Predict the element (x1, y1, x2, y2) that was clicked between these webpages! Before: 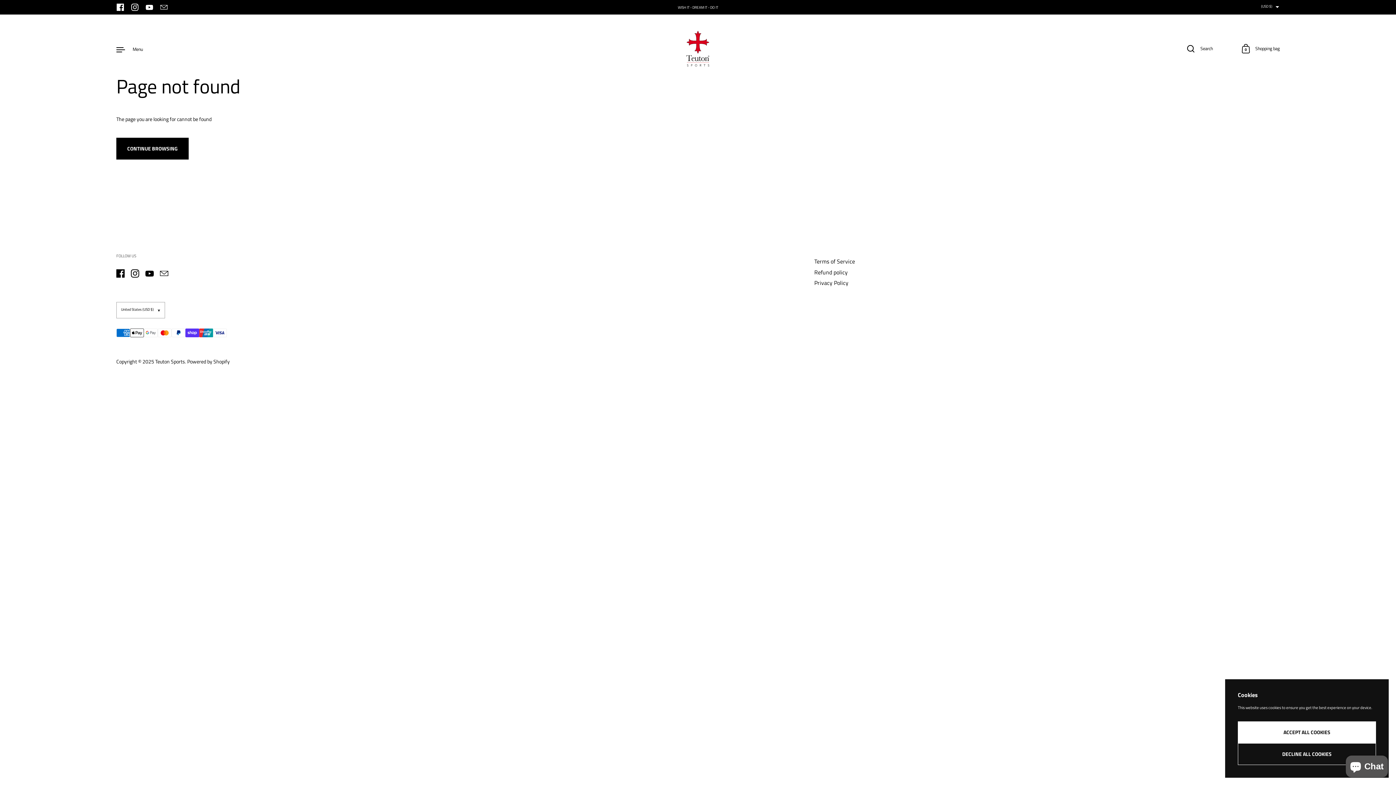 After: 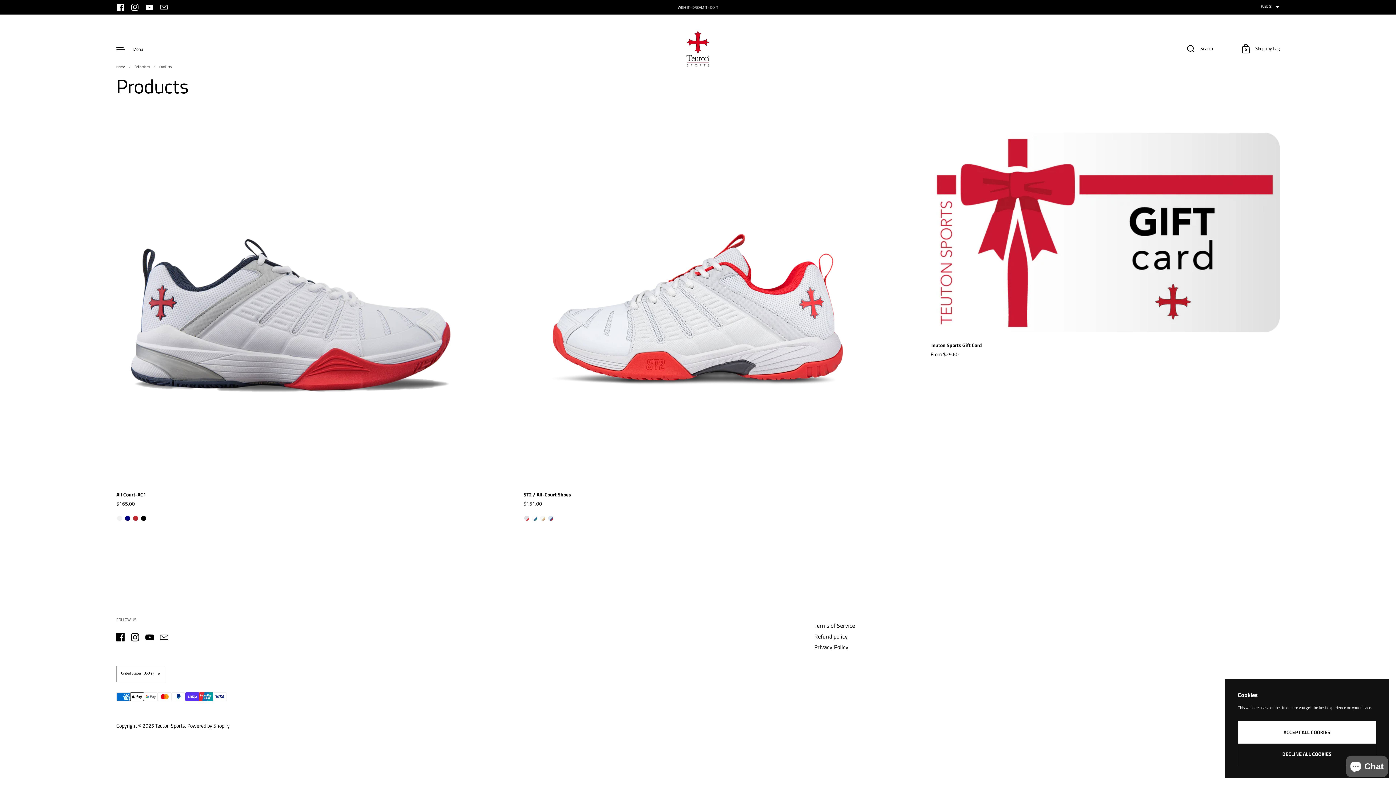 Action: label: CONTINUE BROWSING bbox: (116, 137, 188, 159)